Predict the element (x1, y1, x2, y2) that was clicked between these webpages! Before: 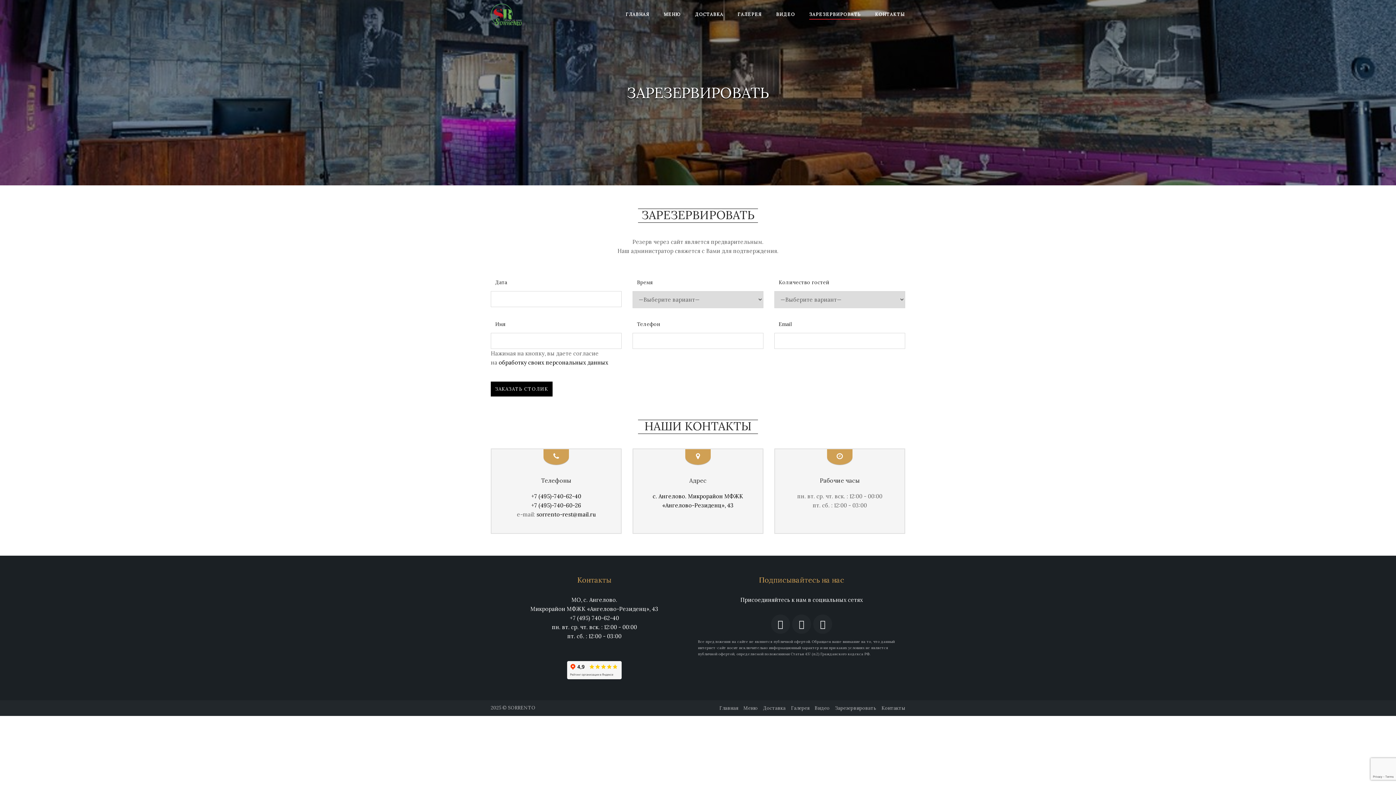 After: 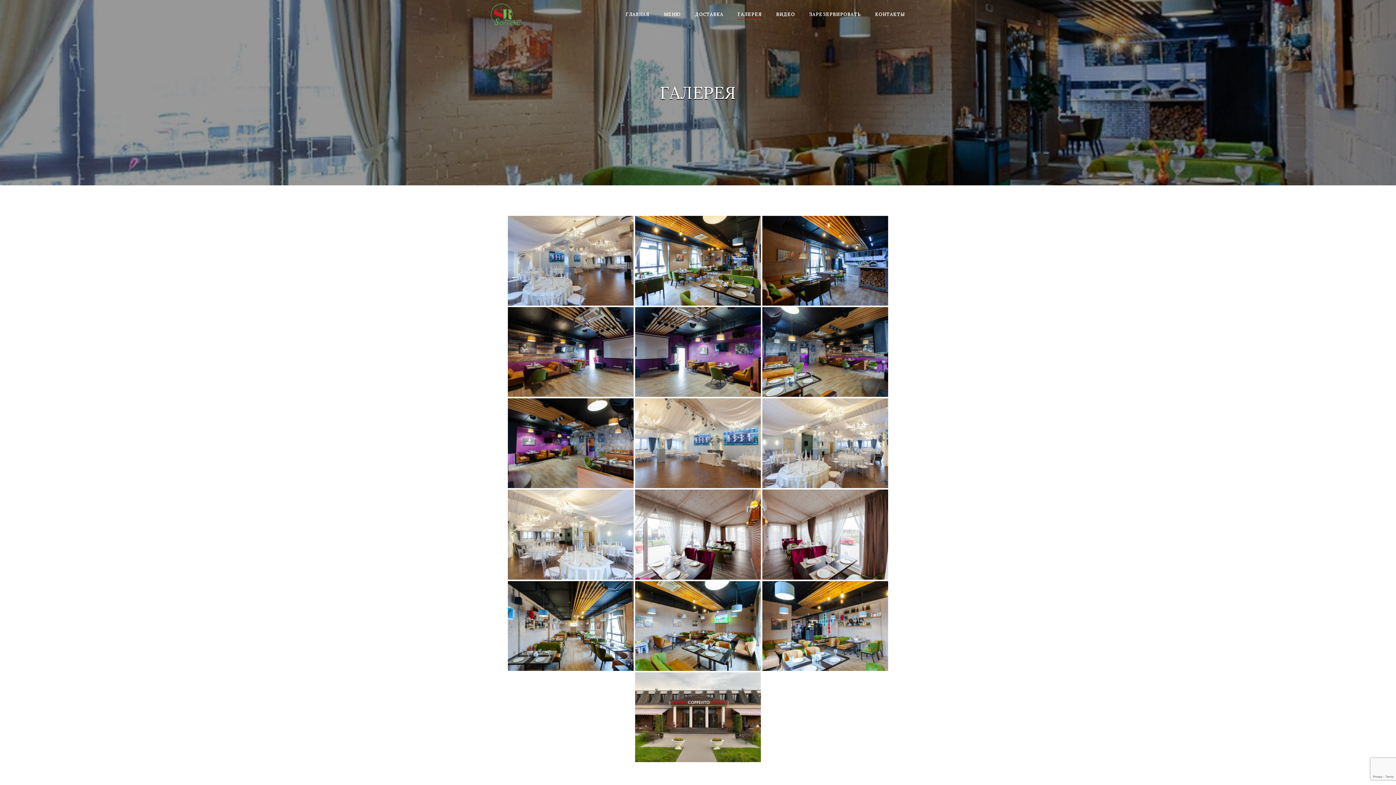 Action: bbox: (791, 705, 809, 711) label: Галерея